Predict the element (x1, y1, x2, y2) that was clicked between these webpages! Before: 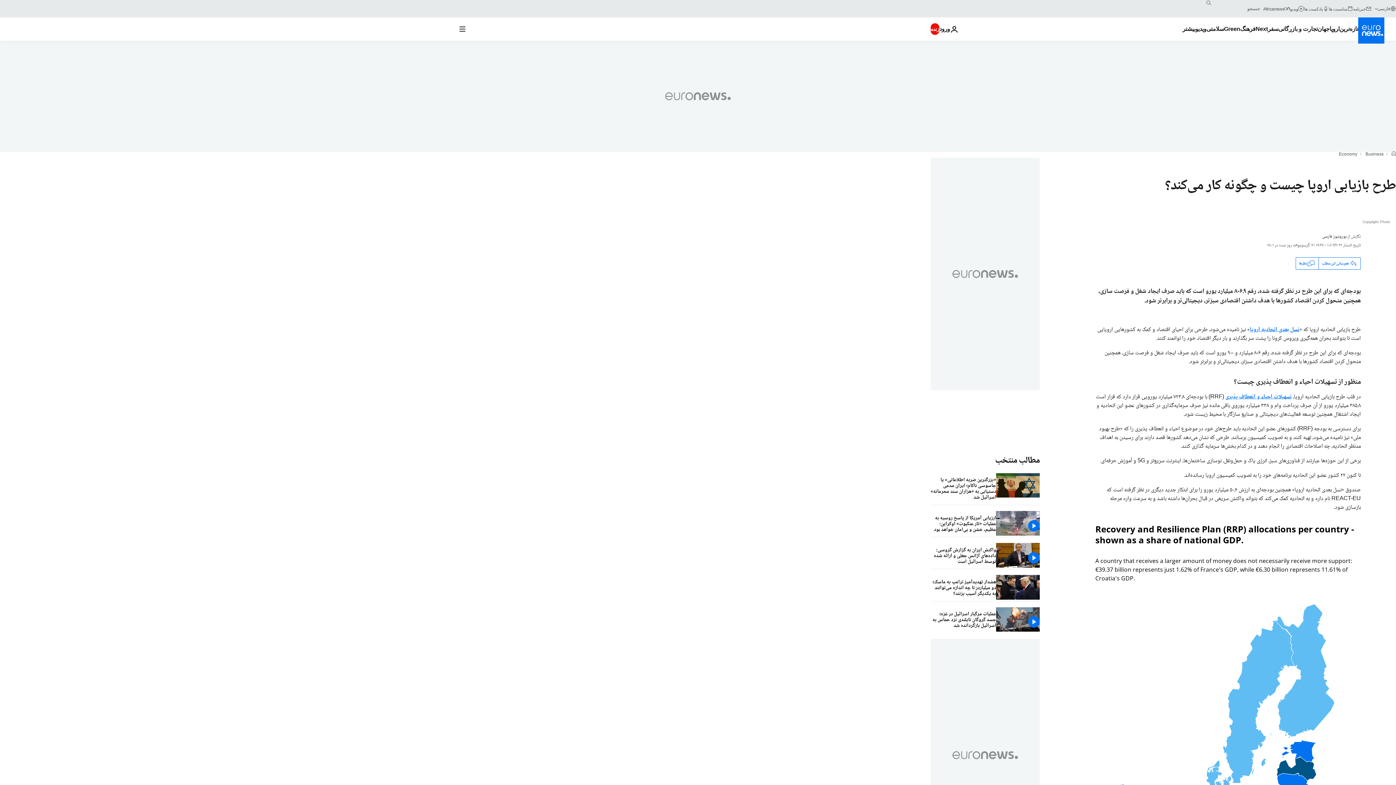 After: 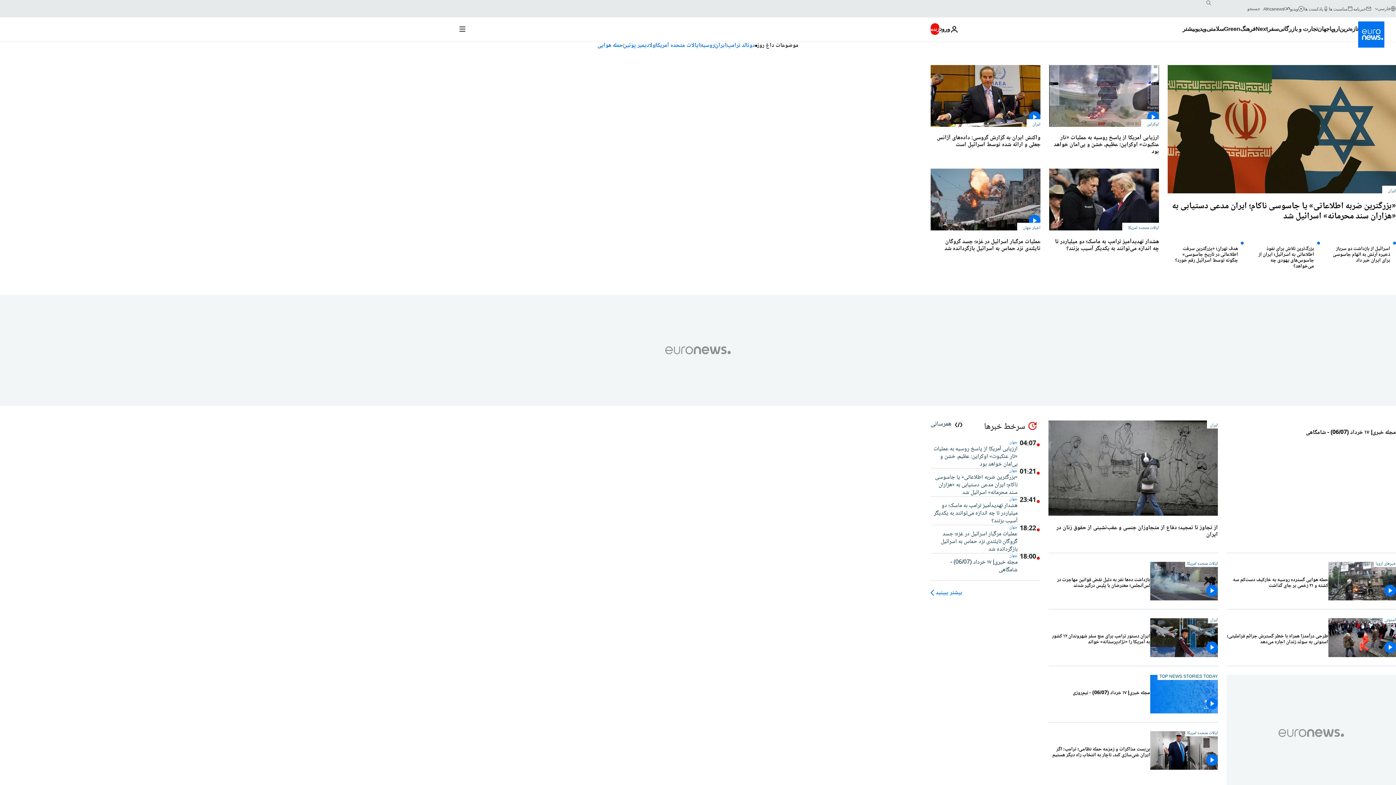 Action: label: صفحه نخست bbox: (1392, 151, 1396, 157)